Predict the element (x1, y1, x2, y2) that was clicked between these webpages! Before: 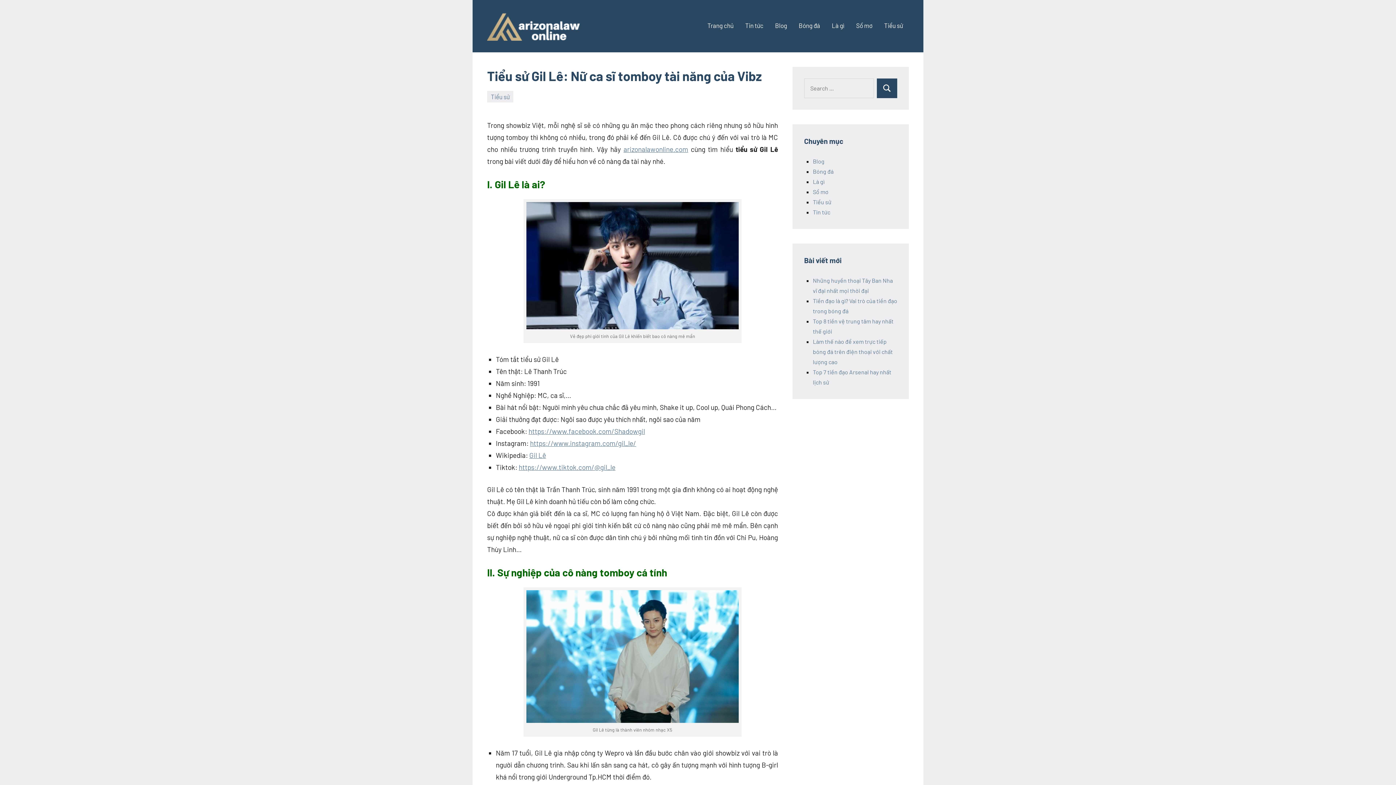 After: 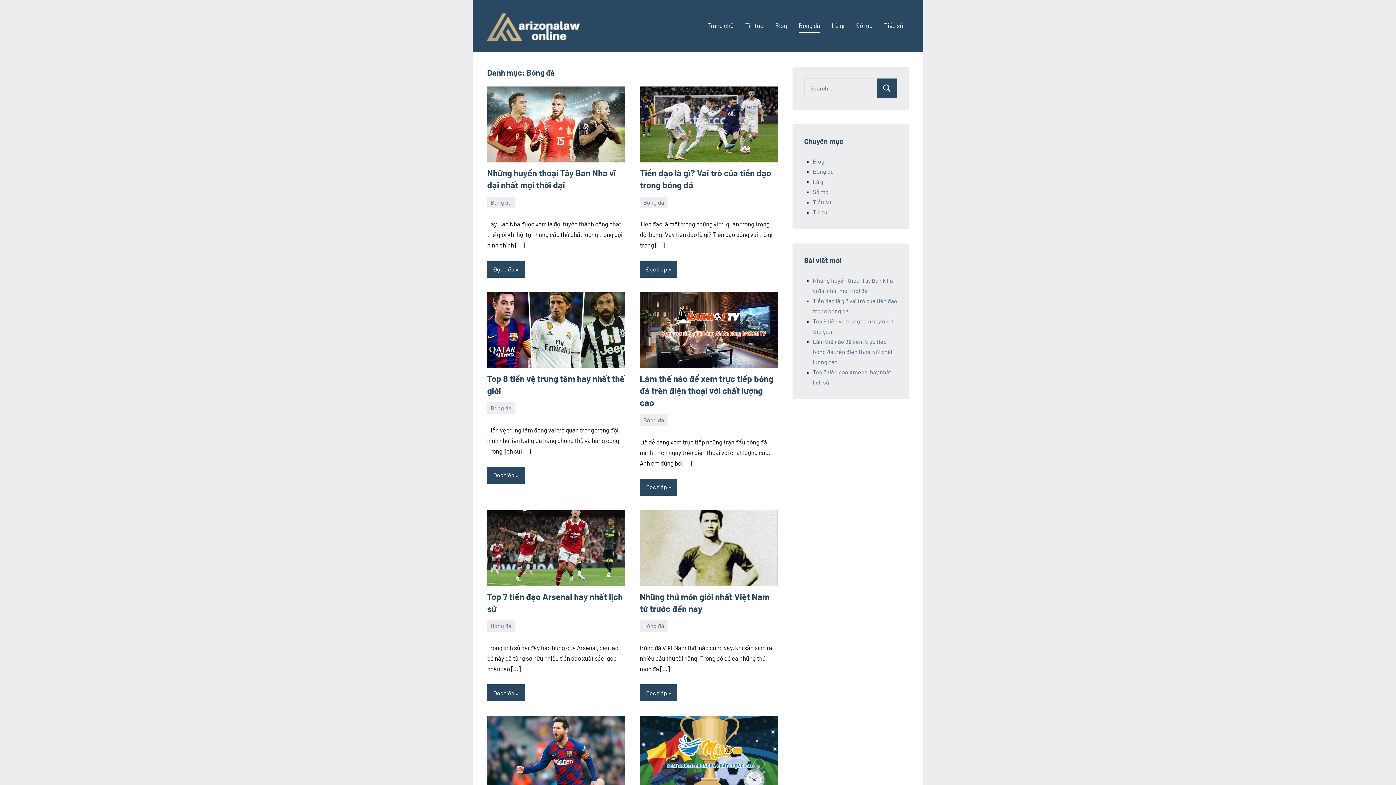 Action: label: Bóng đá bbox: (813, 168, 833, 174)